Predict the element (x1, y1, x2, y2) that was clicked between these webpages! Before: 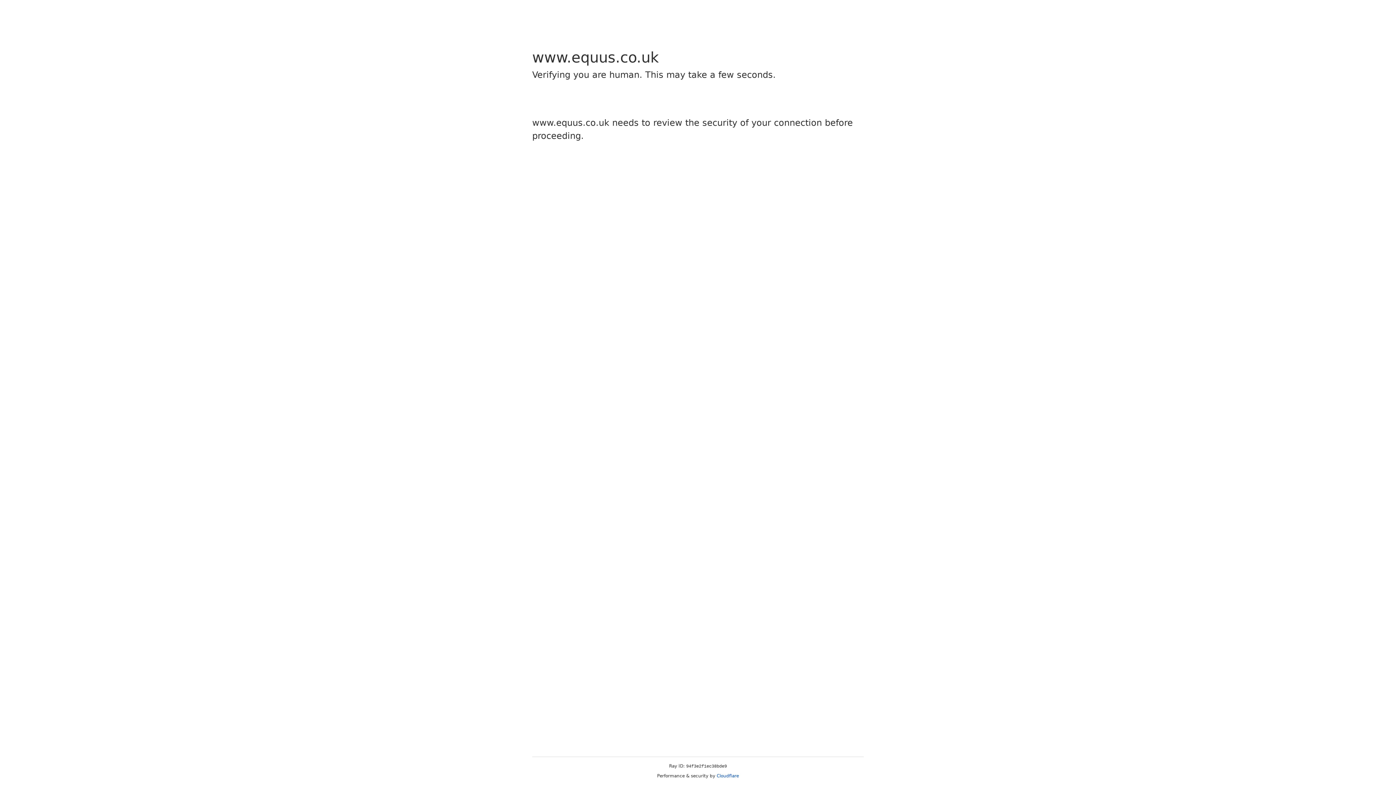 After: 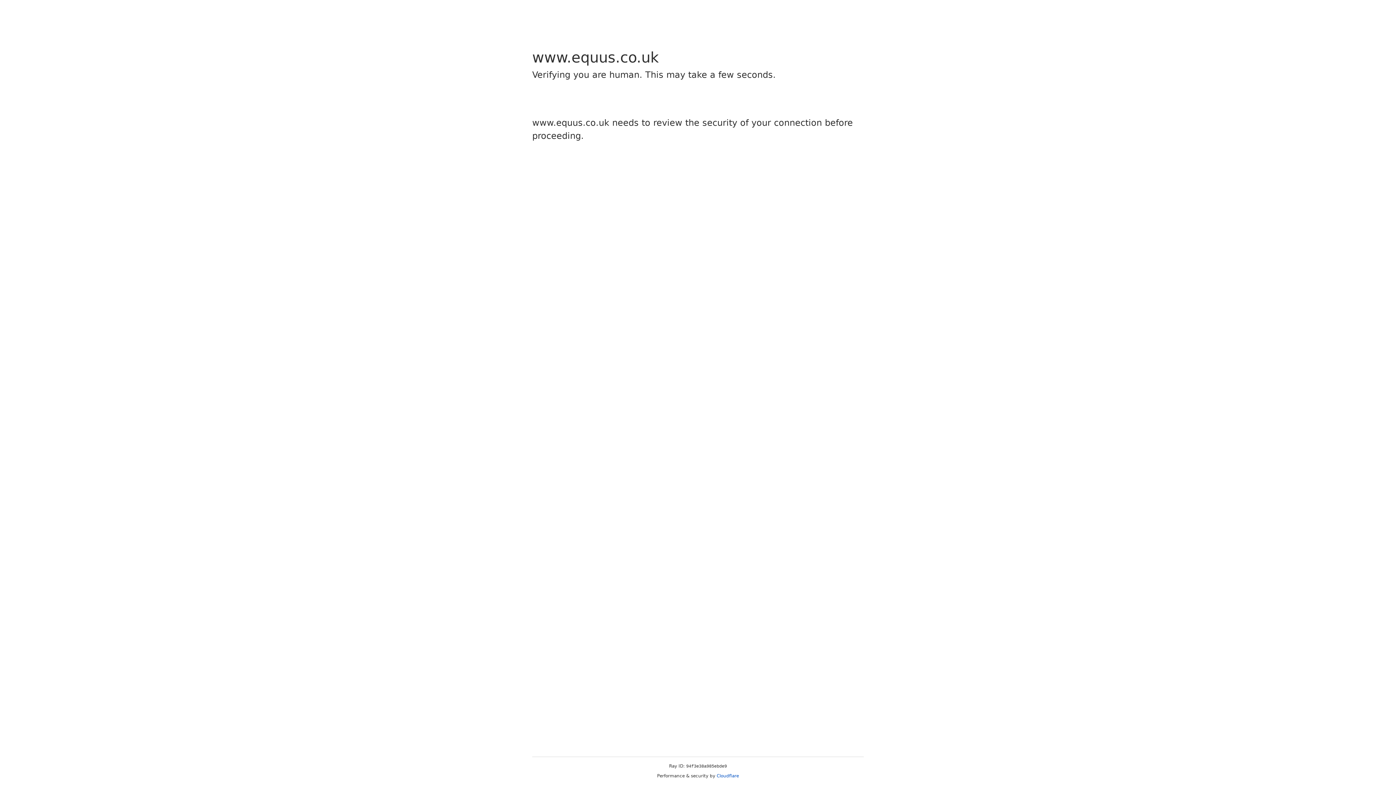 Action: bbox: (716, 773, 739, 778) label: Cloudflare